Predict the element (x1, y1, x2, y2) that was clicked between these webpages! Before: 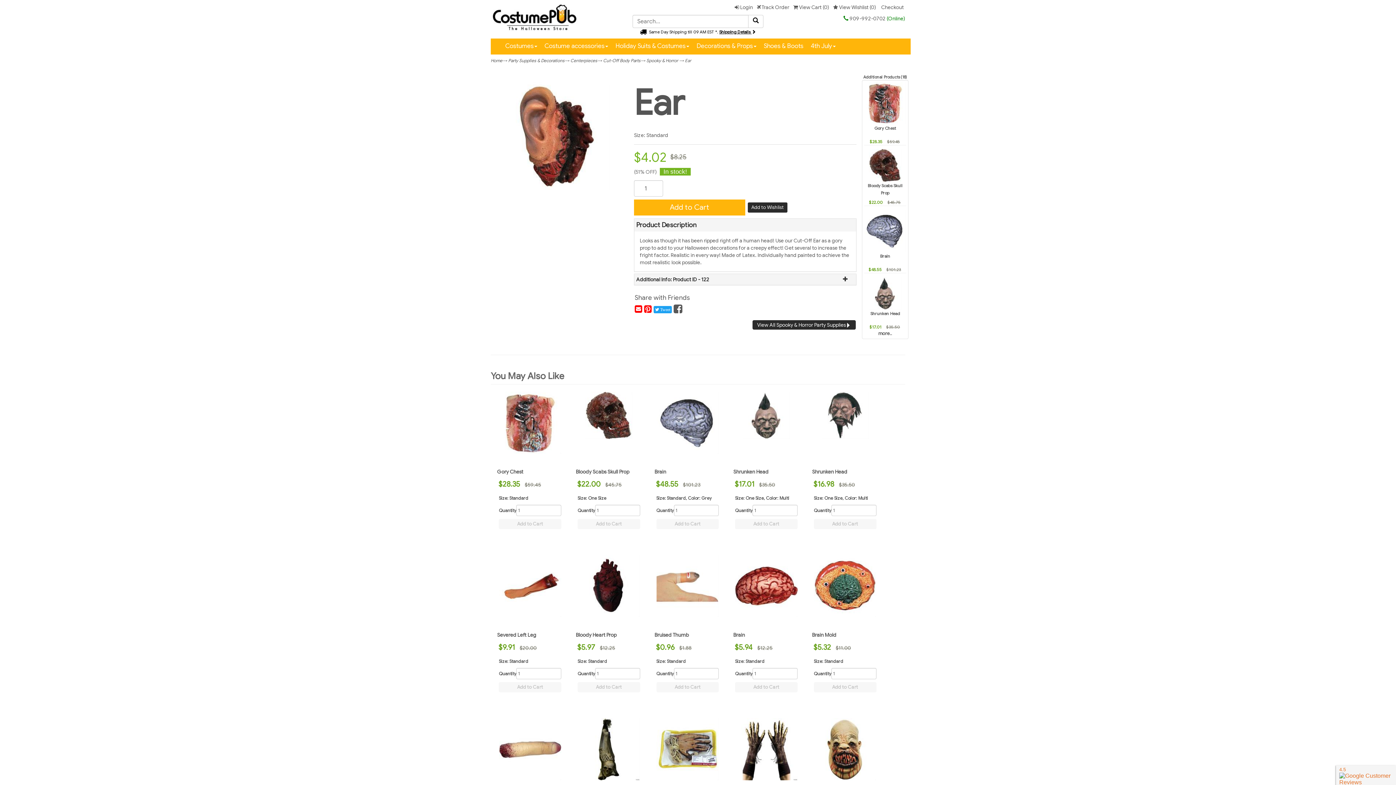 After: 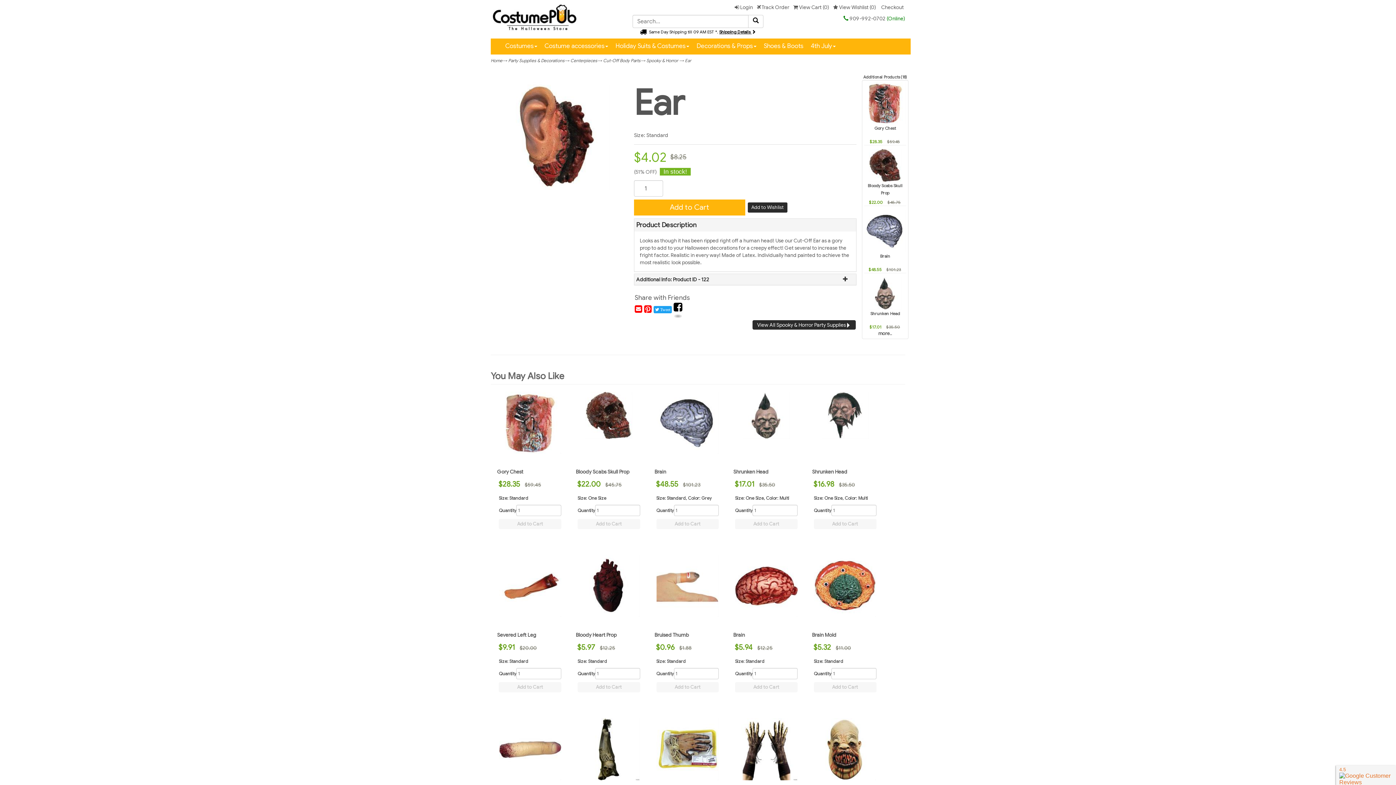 Action: bbox: (673, 304, 682, 314)